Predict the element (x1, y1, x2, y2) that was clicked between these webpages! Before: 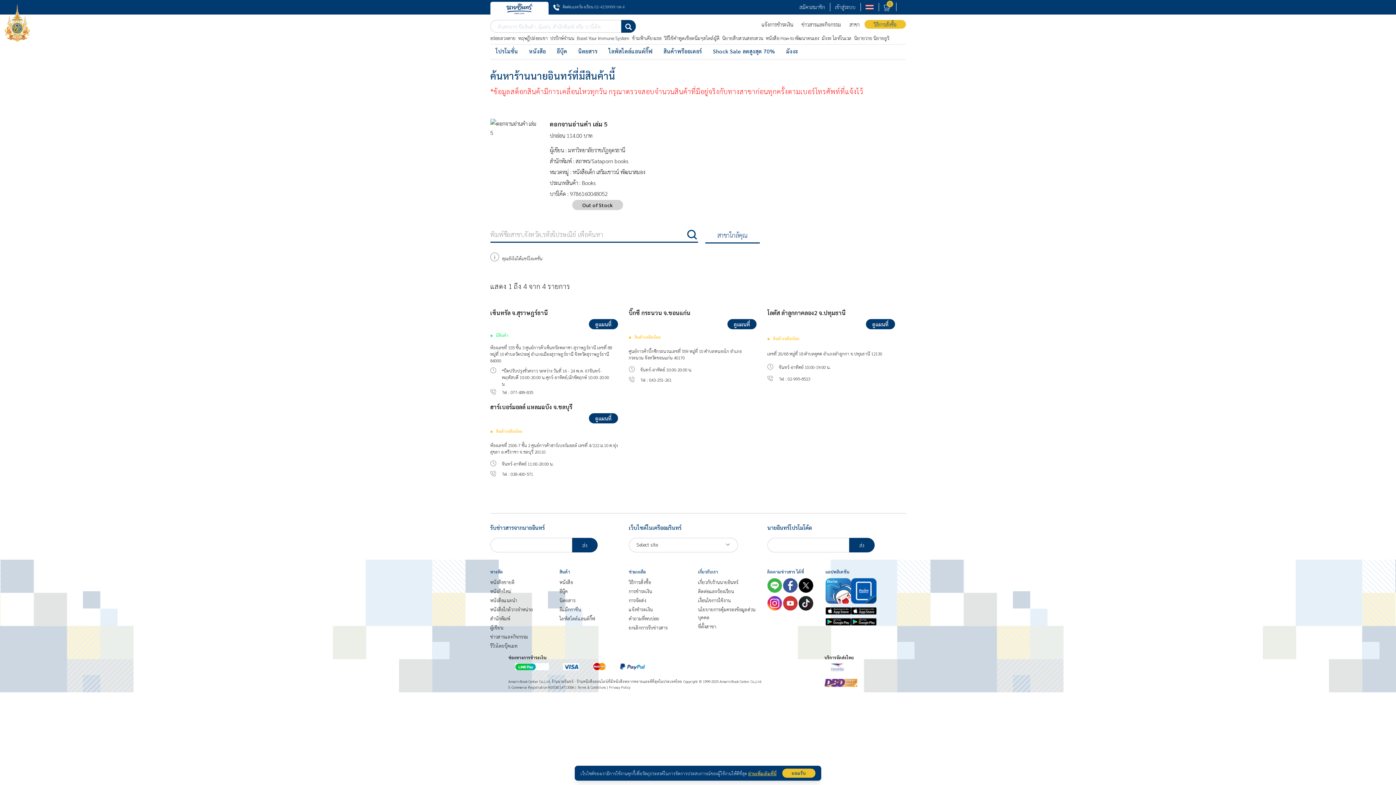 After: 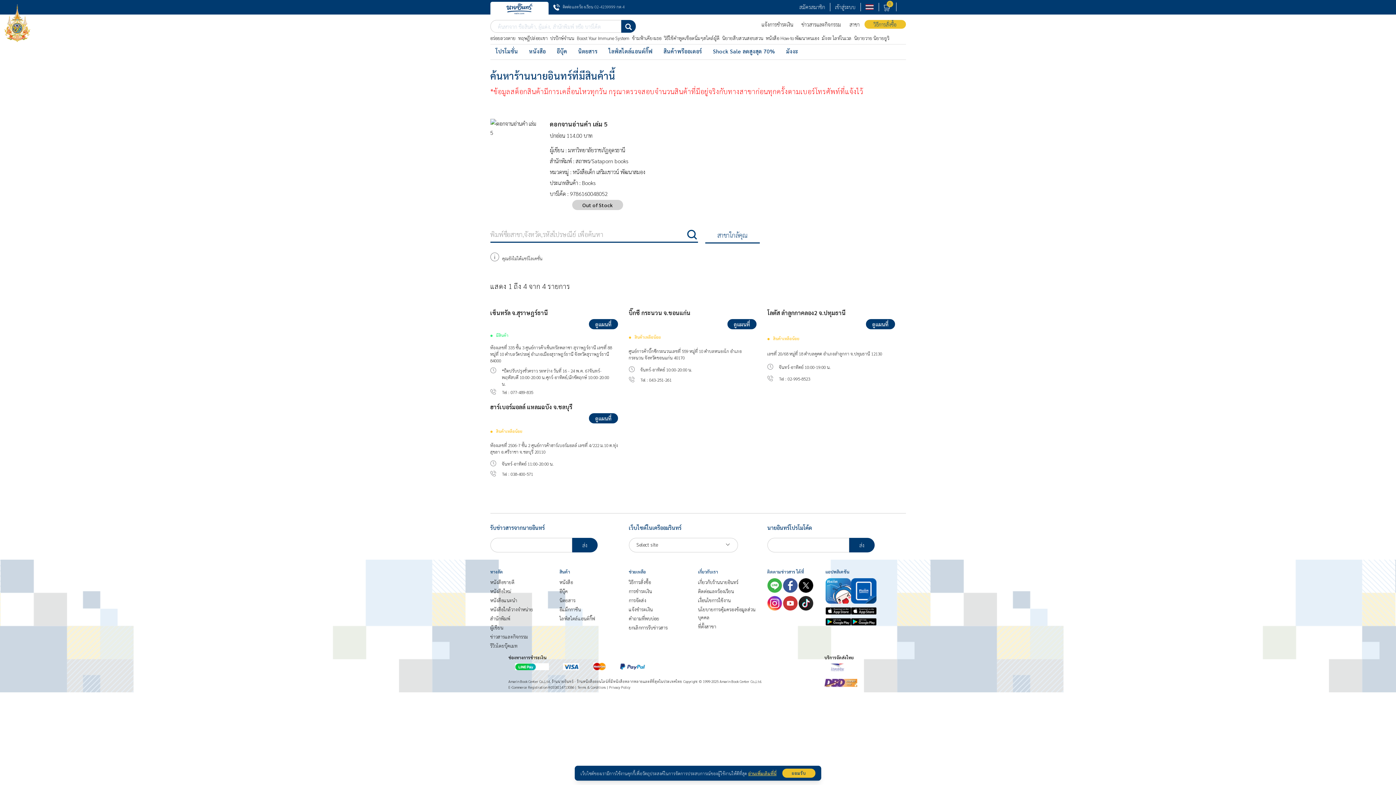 Action: label: สาขาใกล้คุณ bbox: (705, 227, 760, 243)